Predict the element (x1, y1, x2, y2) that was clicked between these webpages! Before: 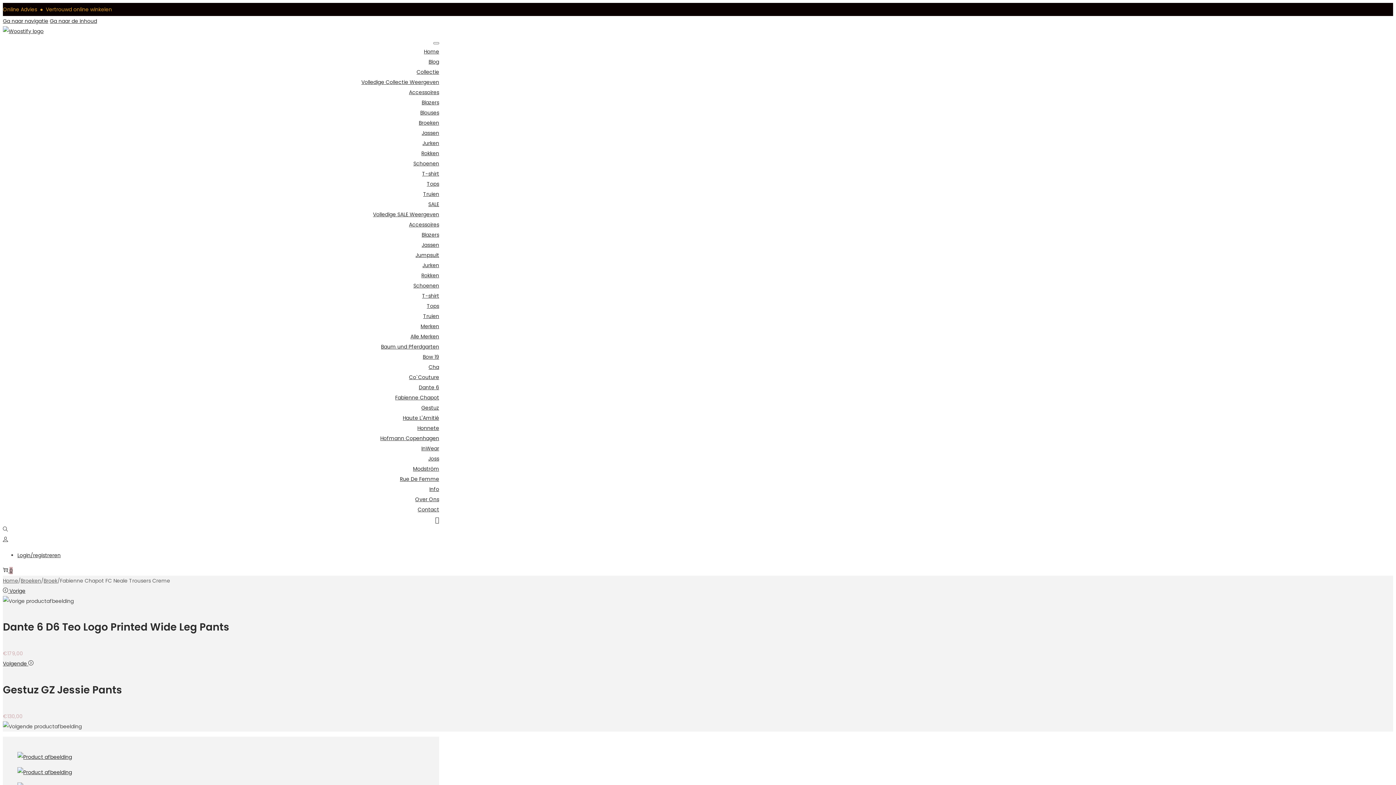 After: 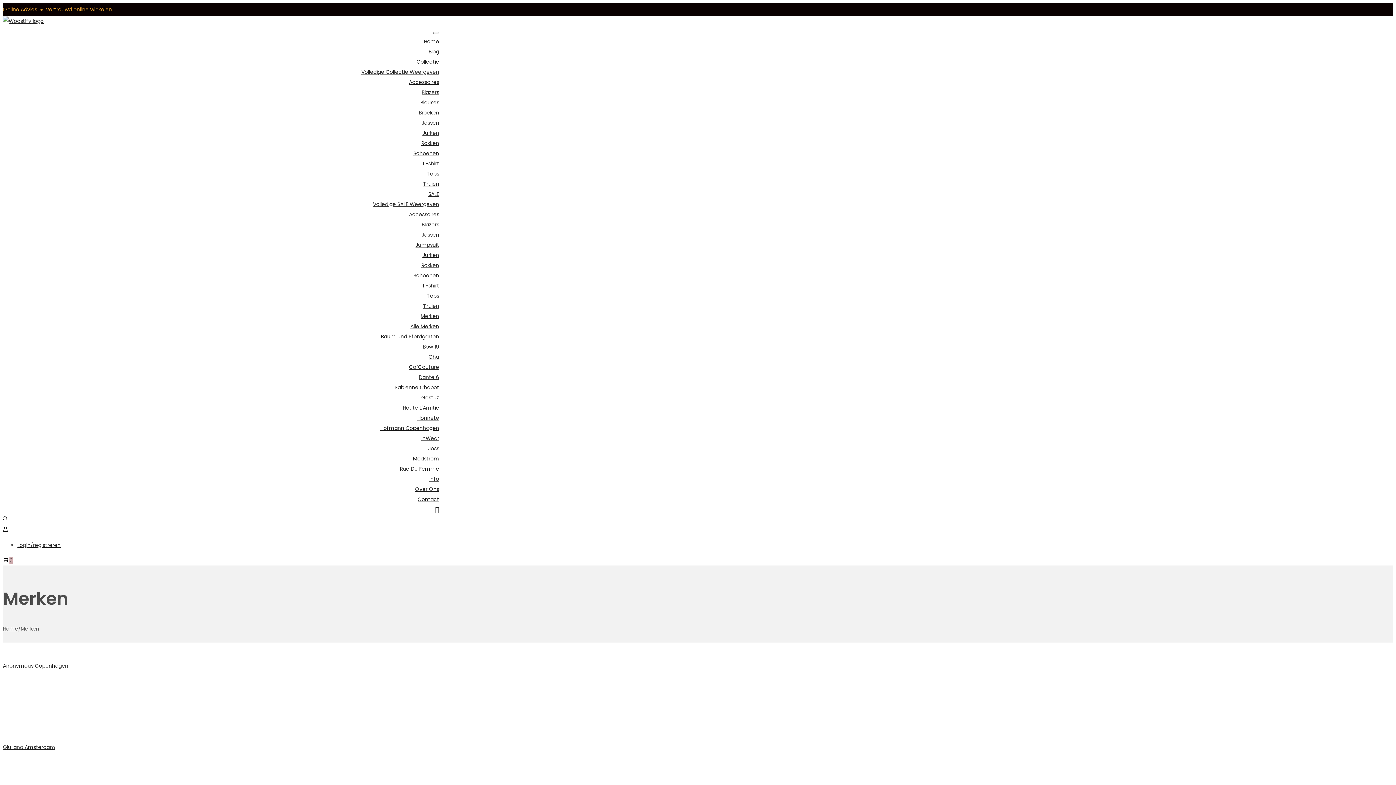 Action: bbox: (420, 322, 439, 330) label: Merken